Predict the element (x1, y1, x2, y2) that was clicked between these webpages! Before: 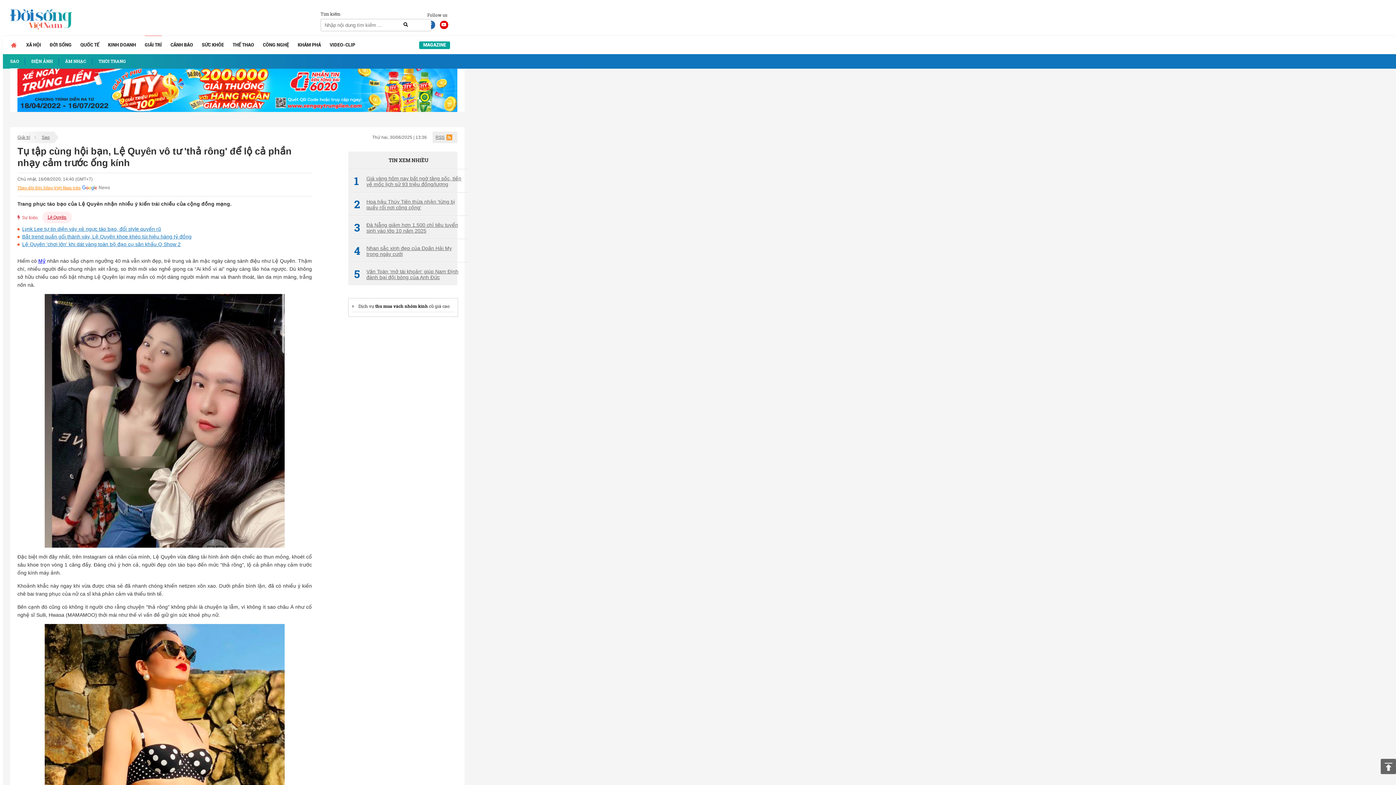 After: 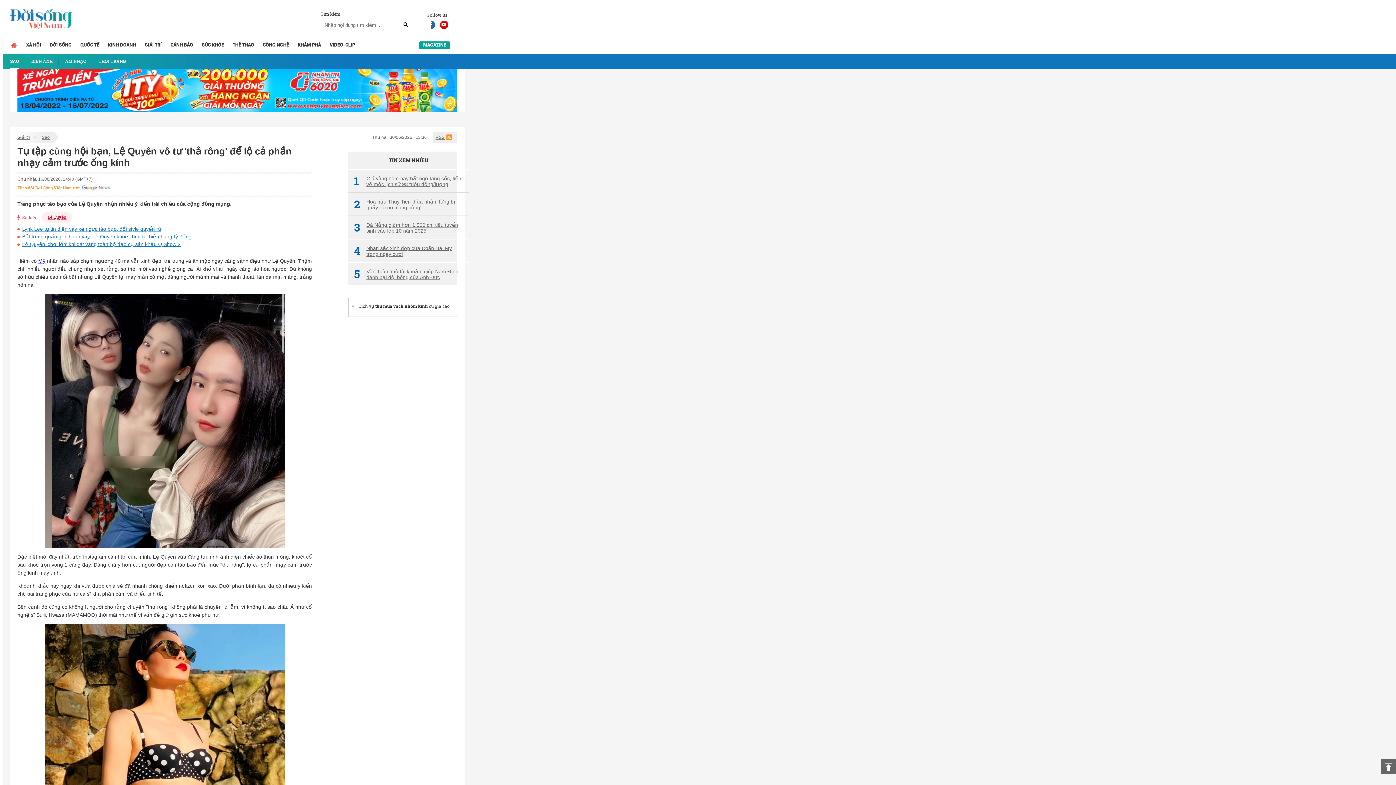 Action: bbox: (400, 18, 411, 30)